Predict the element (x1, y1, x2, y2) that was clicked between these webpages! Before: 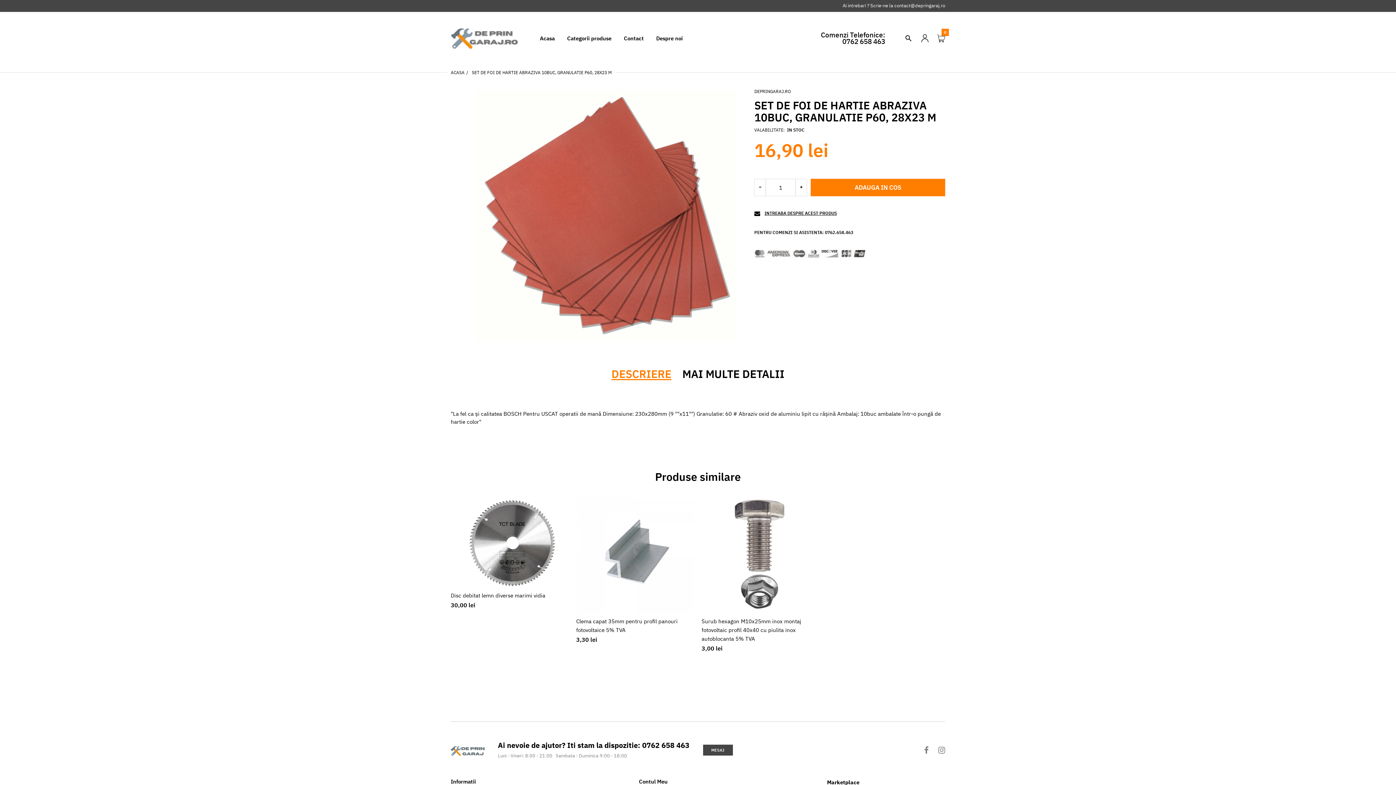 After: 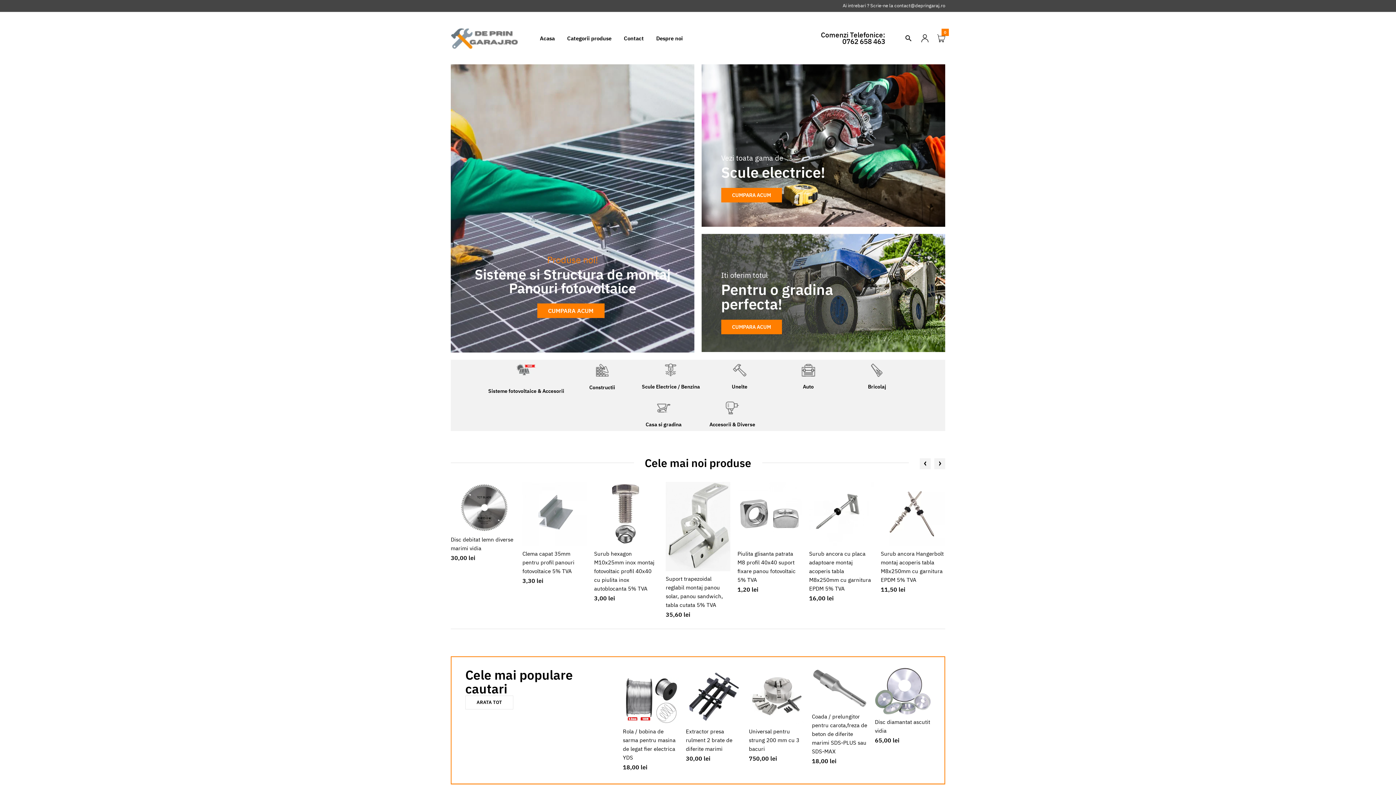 Action: bbox: (450, 34, 518, 41)